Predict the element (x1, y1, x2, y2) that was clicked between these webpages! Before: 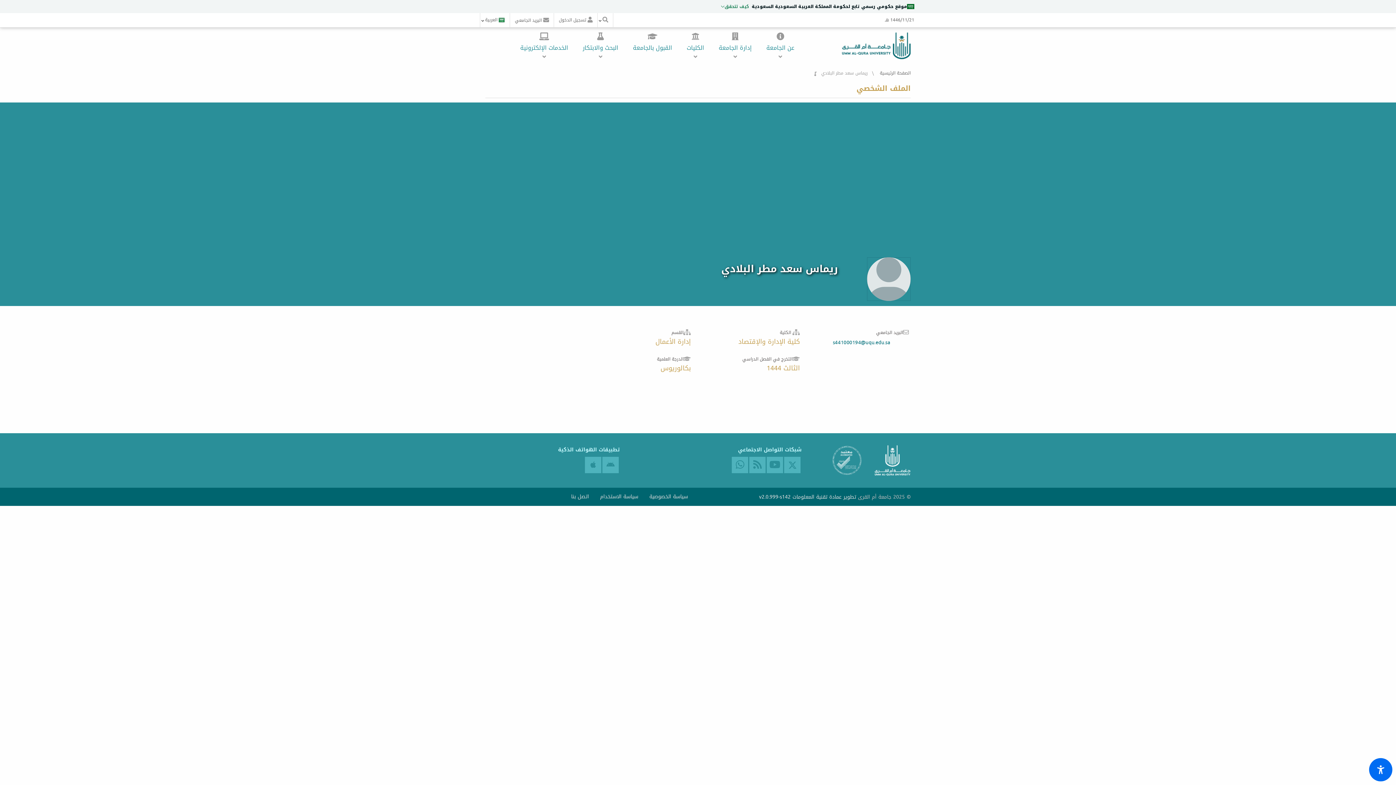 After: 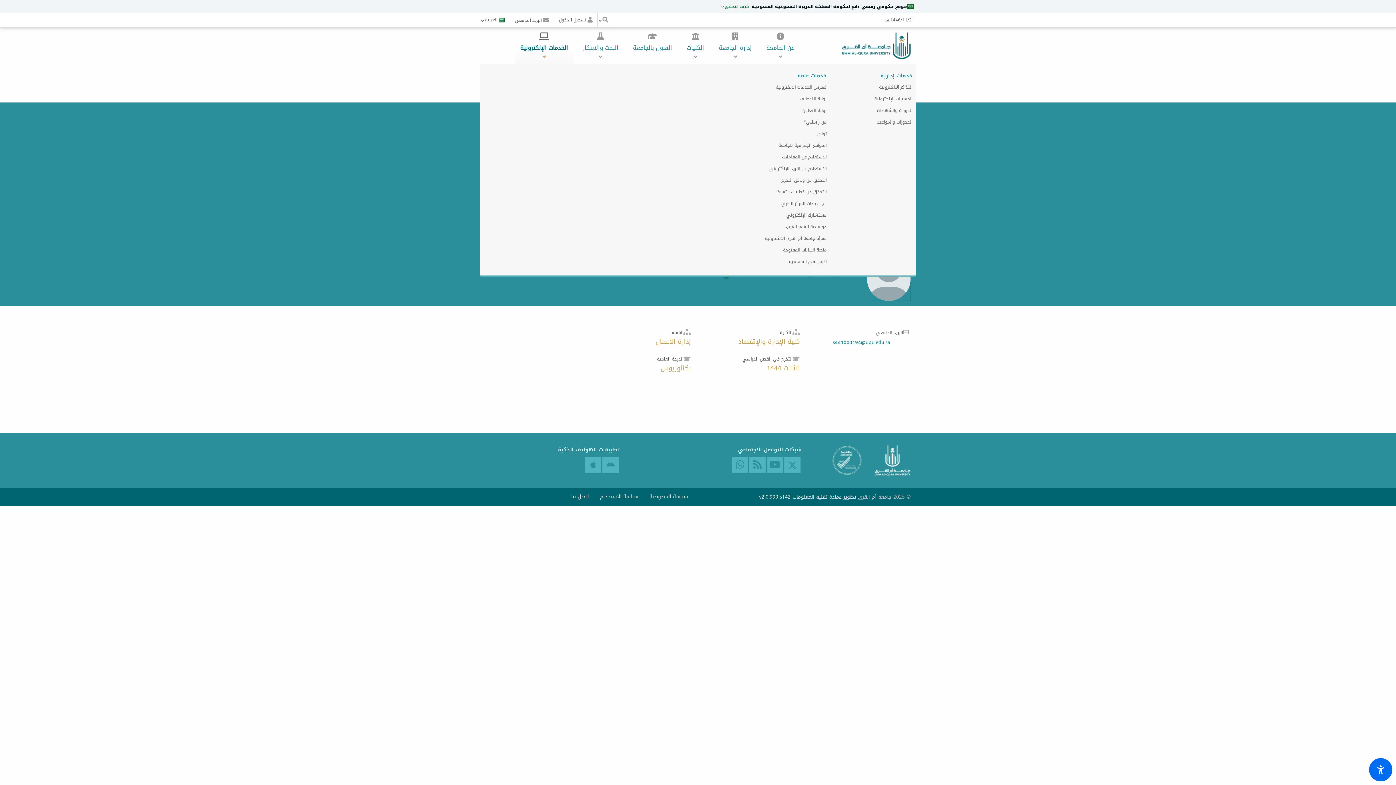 Action: bbox: (514, 30, 573, 66) label: الخدمات الإلكترونية